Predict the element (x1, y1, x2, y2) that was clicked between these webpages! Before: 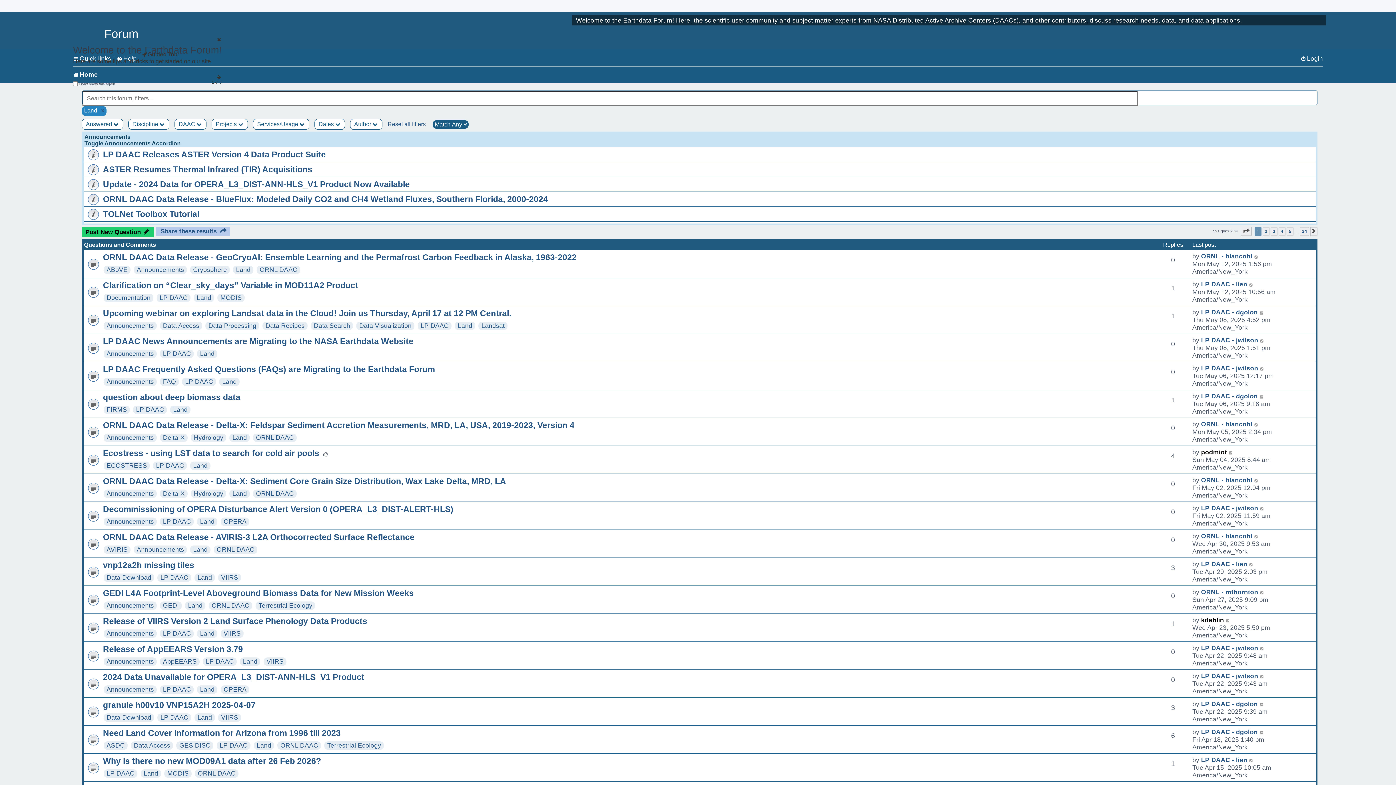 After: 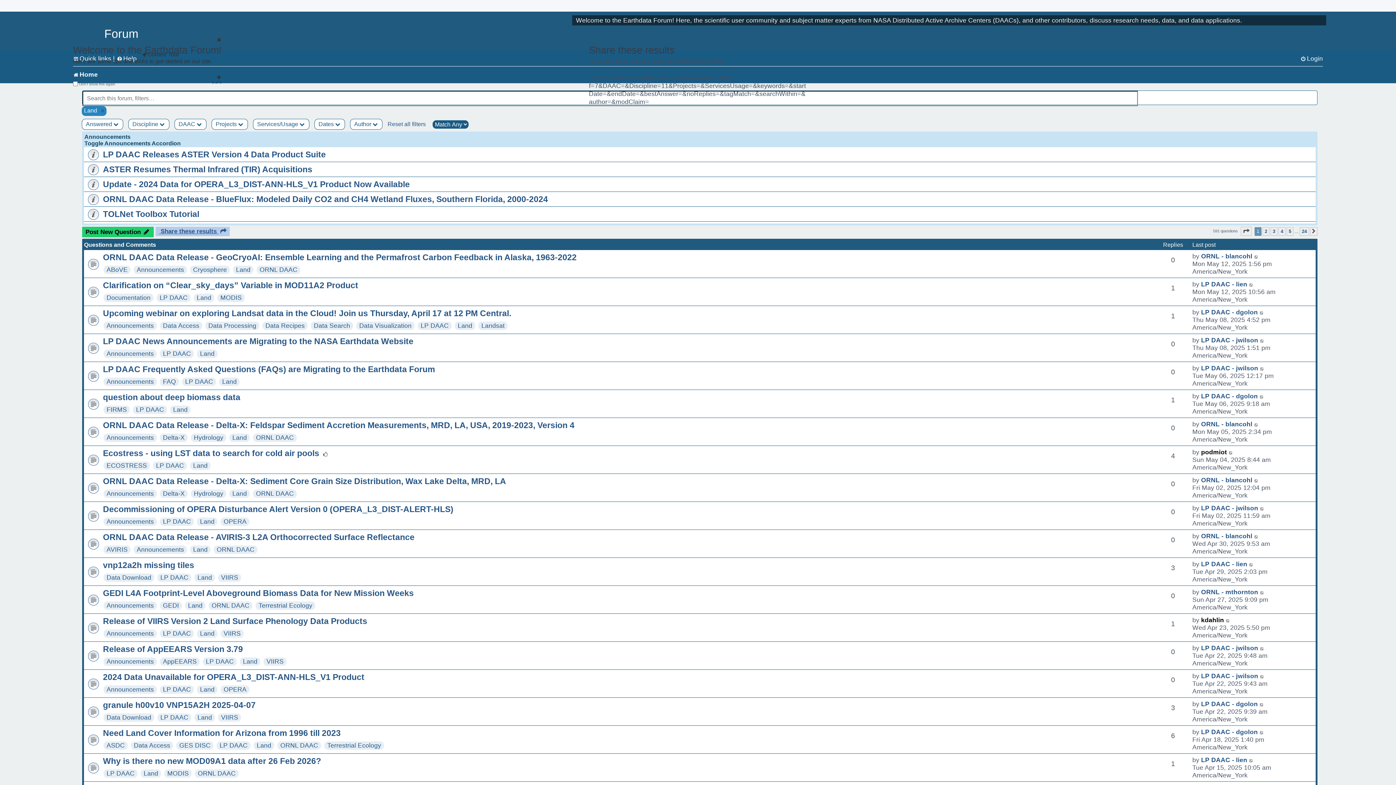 Action: bbox: (155, 226, 229, 236) label:  Share these results 